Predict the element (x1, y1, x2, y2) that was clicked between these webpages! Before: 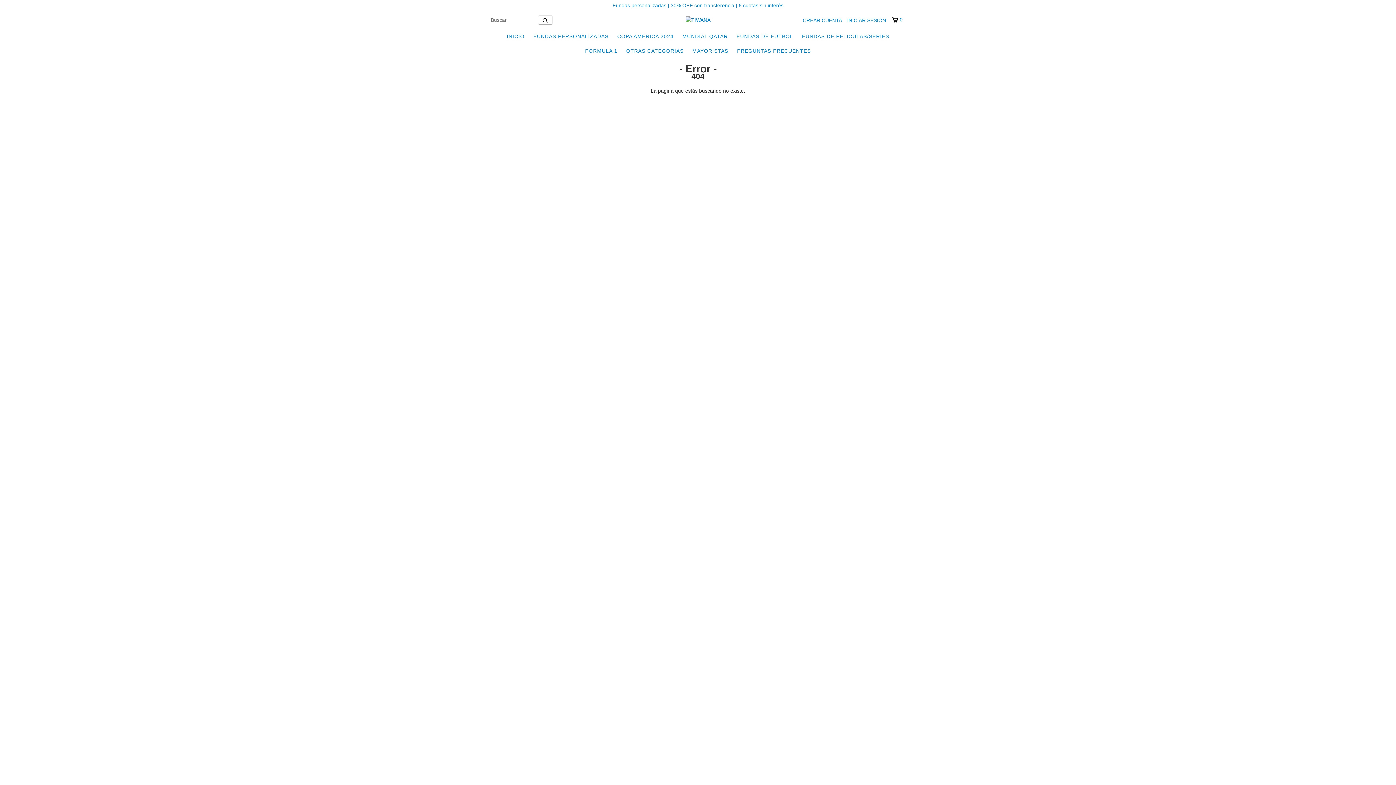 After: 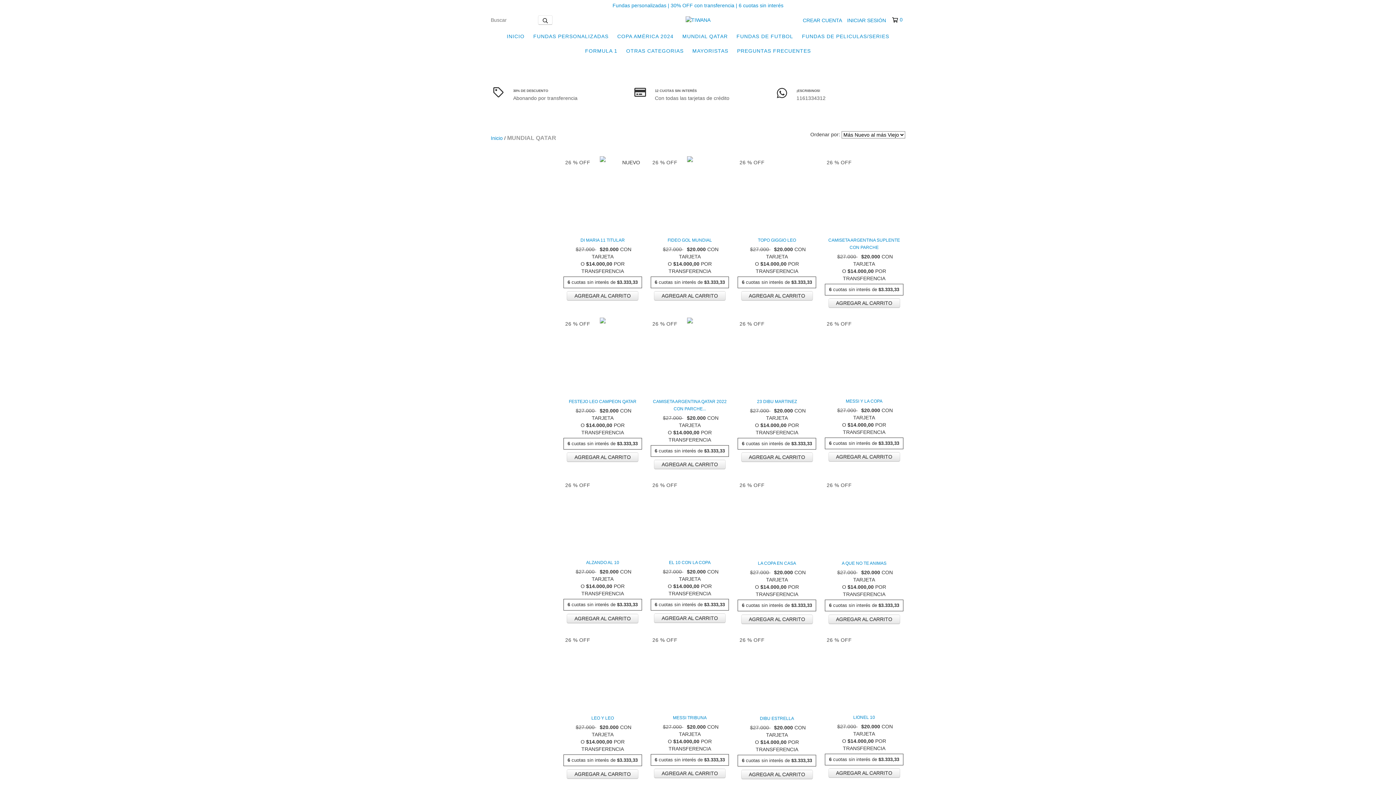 Action: label: MUNDIAL QATAR bbox: (678, 29, 731, 43)